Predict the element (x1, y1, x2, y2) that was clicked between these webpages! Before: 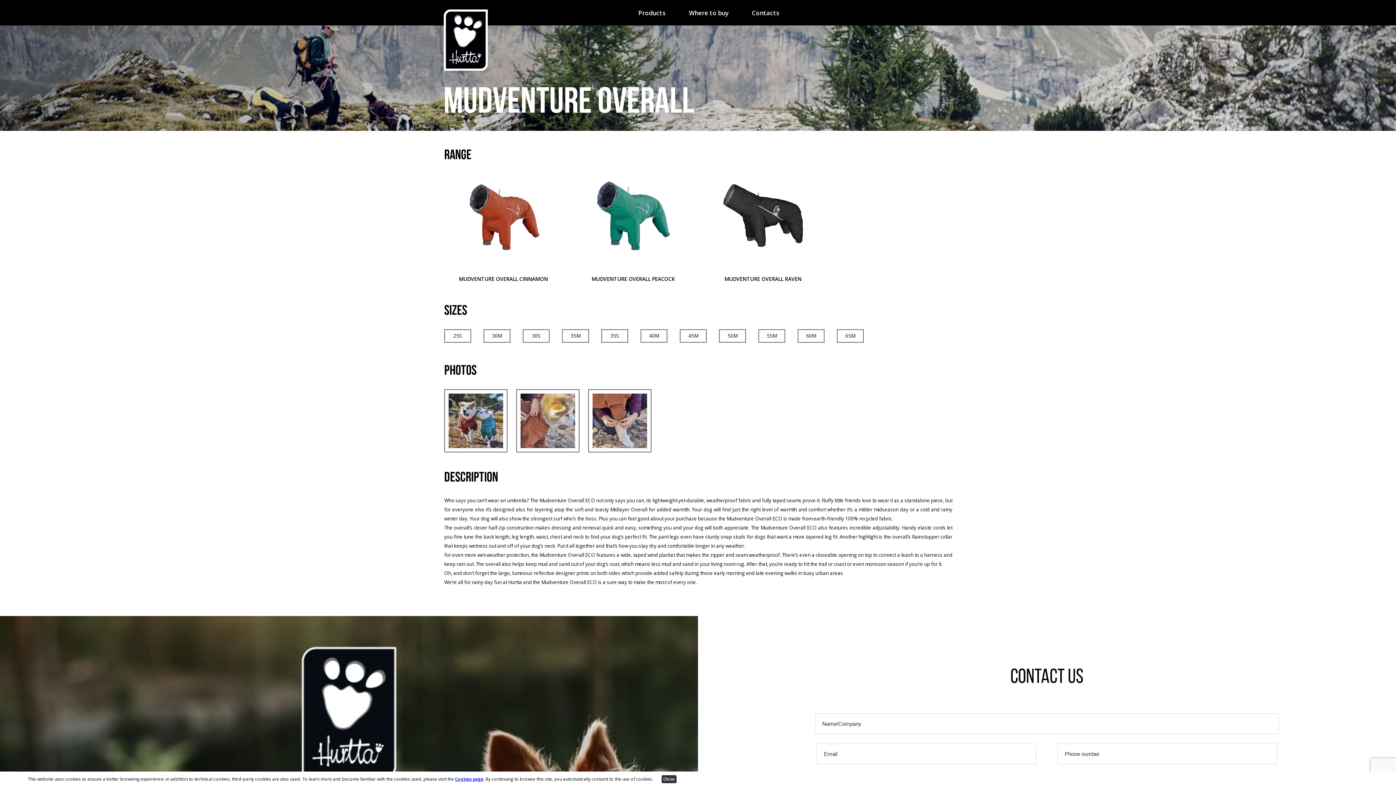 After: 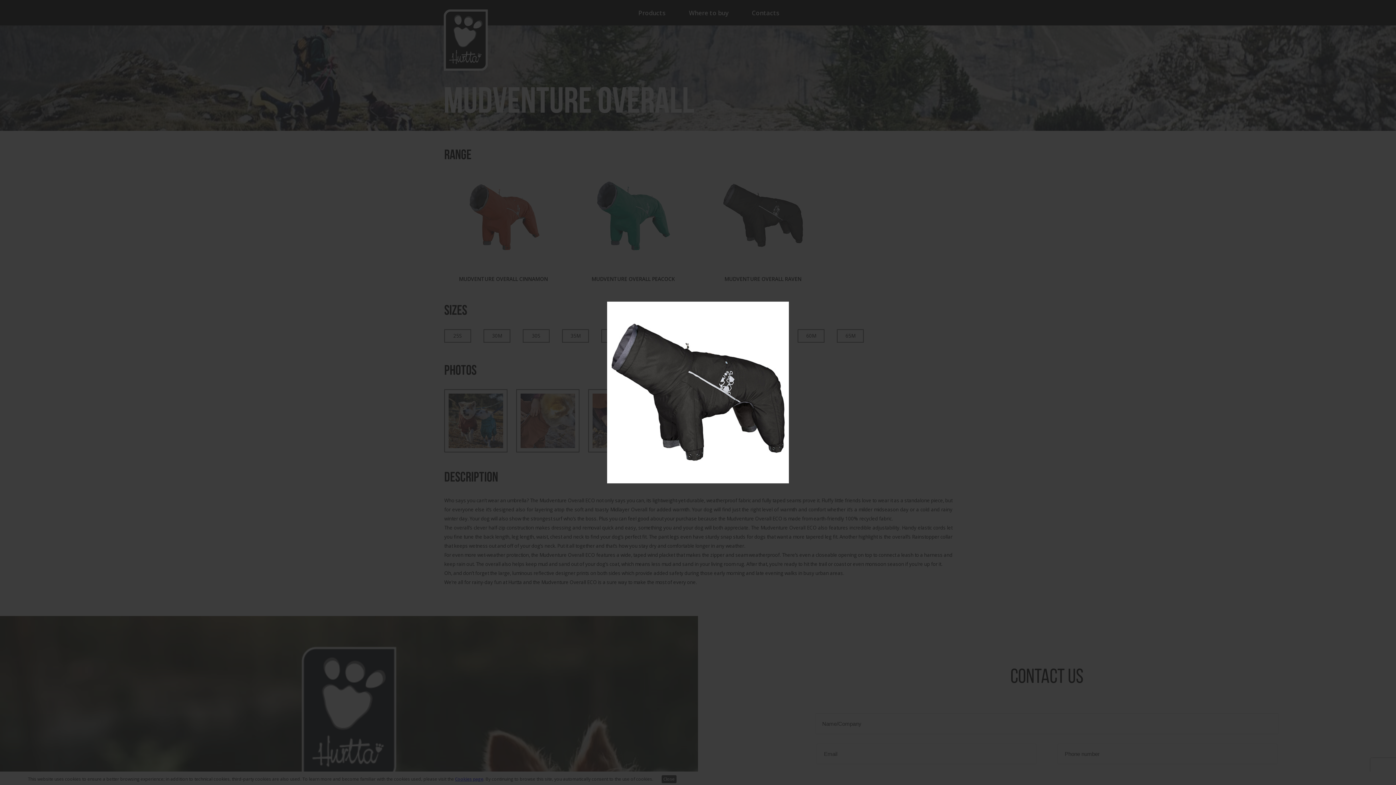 Action: bbox: (721, 251, 804, 259)